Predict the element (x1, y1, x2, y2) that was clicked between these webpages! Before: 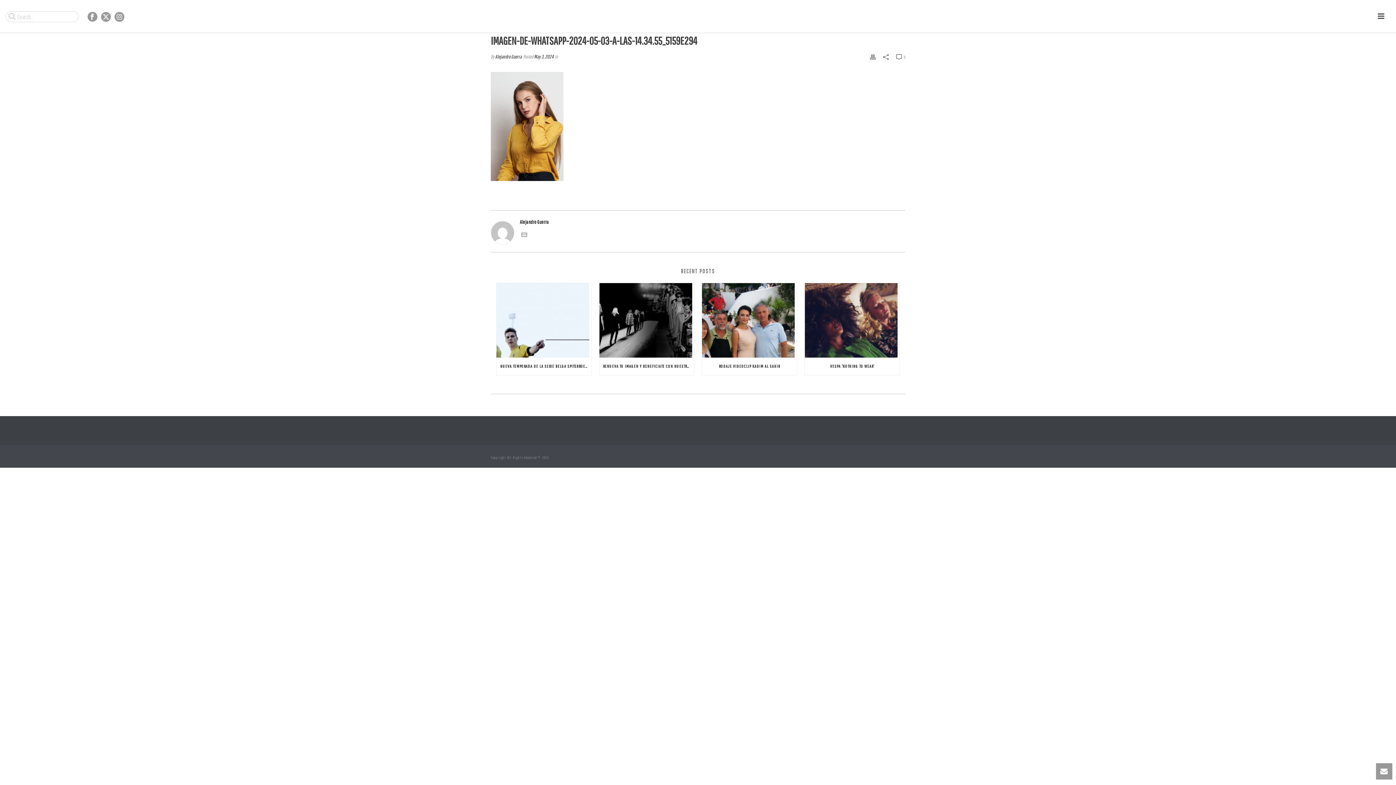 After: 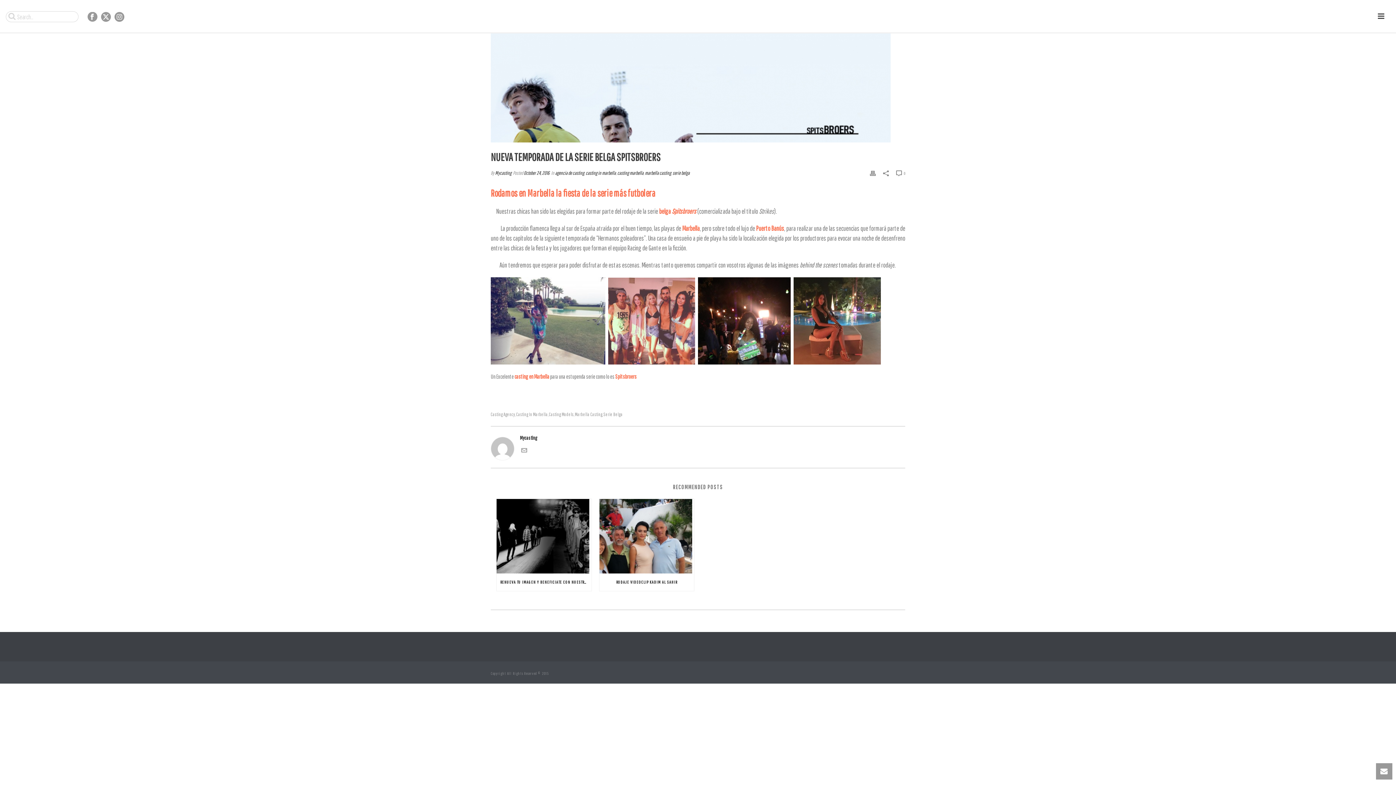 Action: bbox: (496, 283, 591, 357)